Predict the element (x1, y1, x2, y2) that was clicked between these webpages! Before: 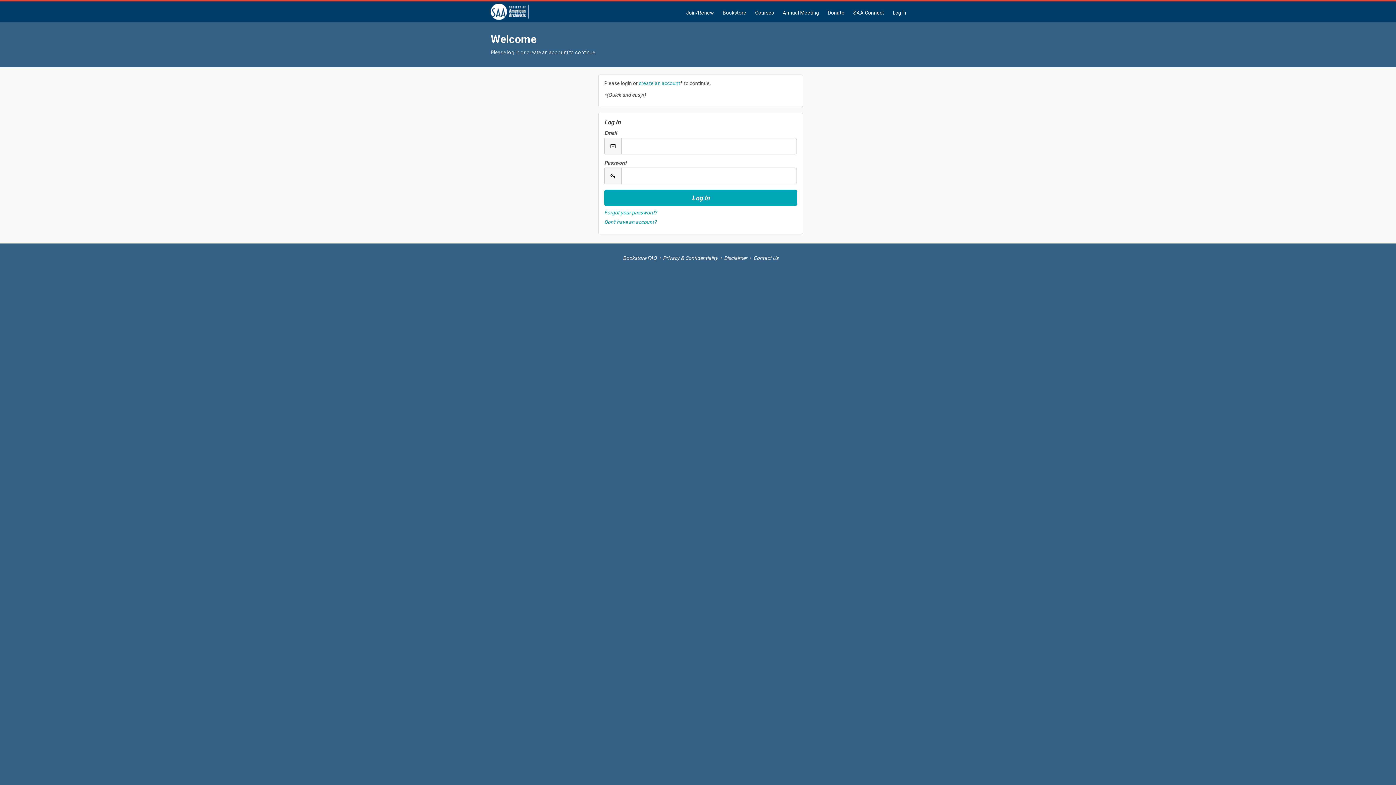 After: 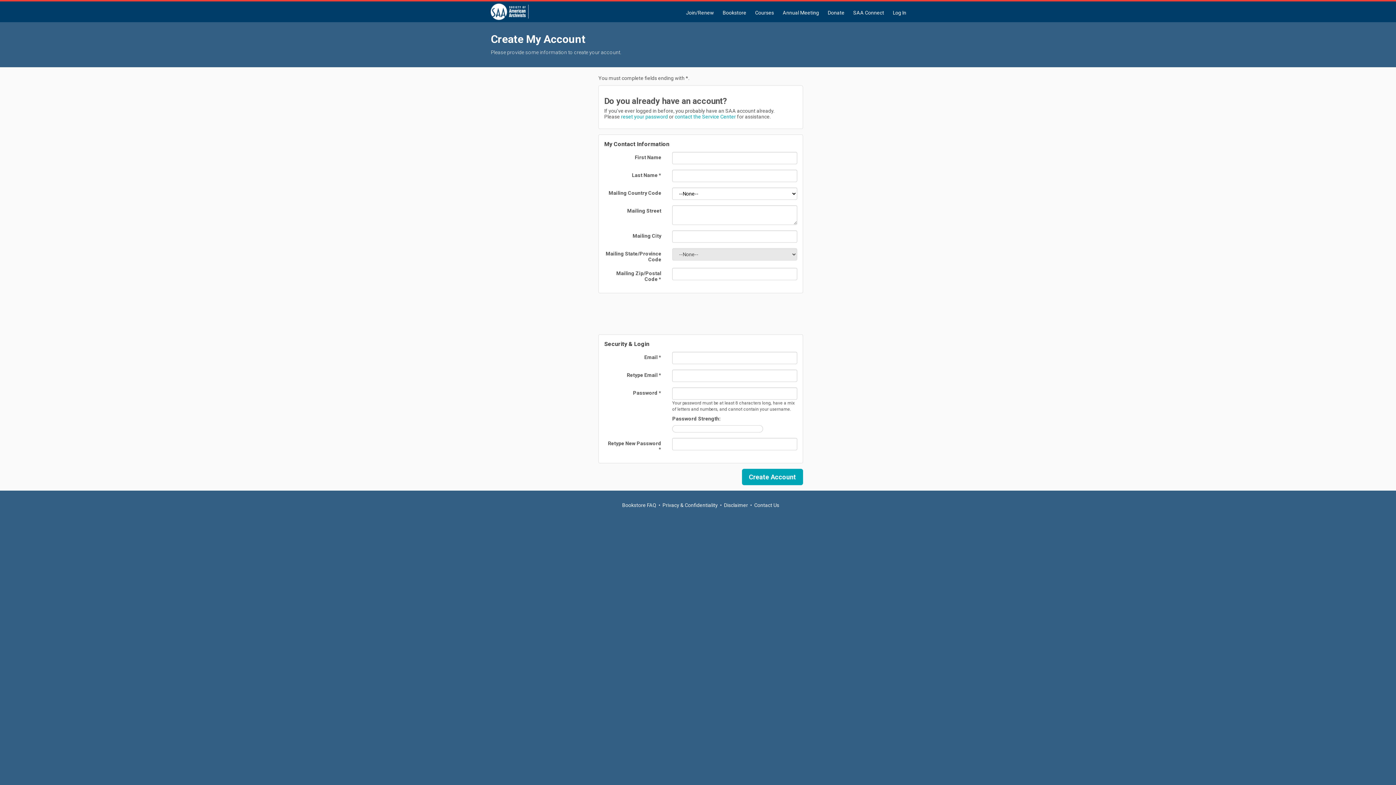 Action: bbox: (604, 219, 656, 225) label: Don't have an account?